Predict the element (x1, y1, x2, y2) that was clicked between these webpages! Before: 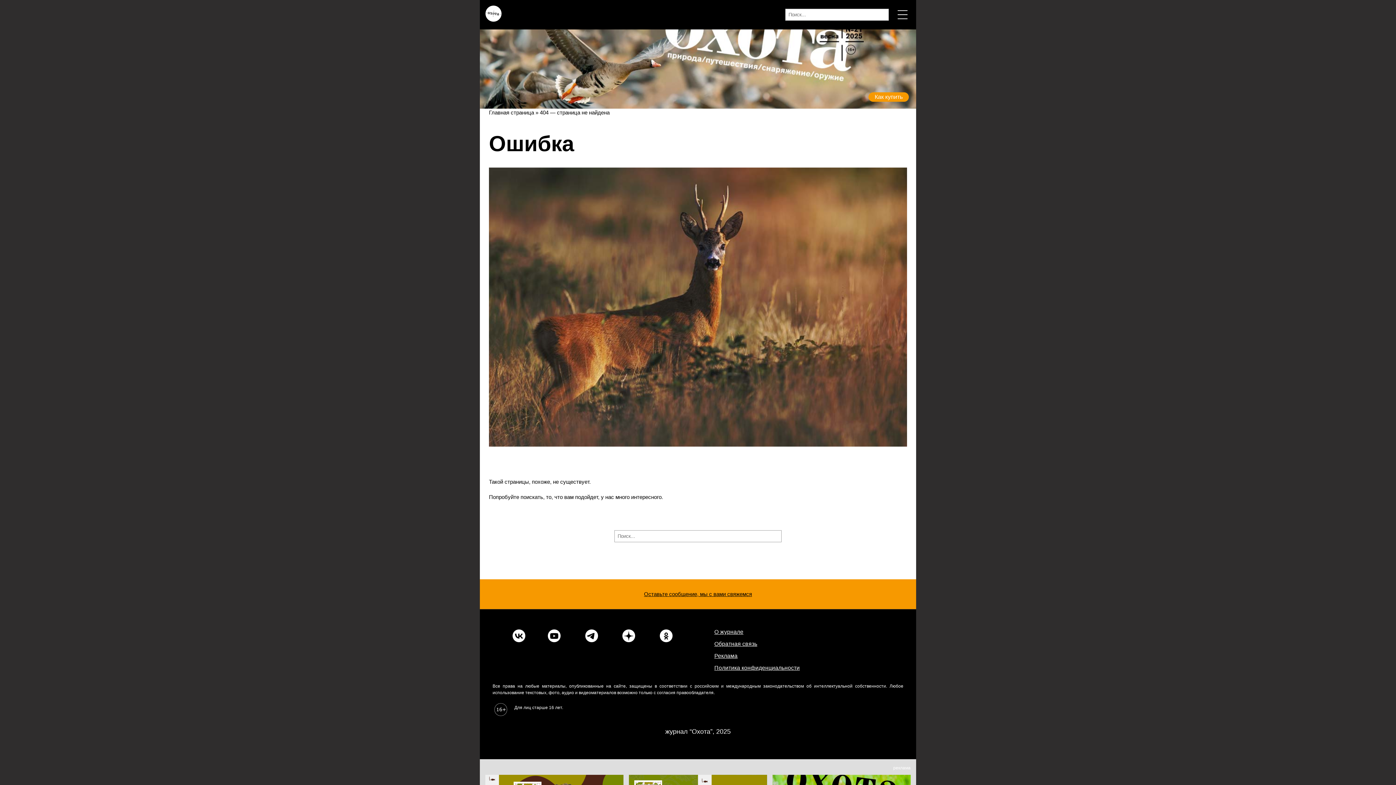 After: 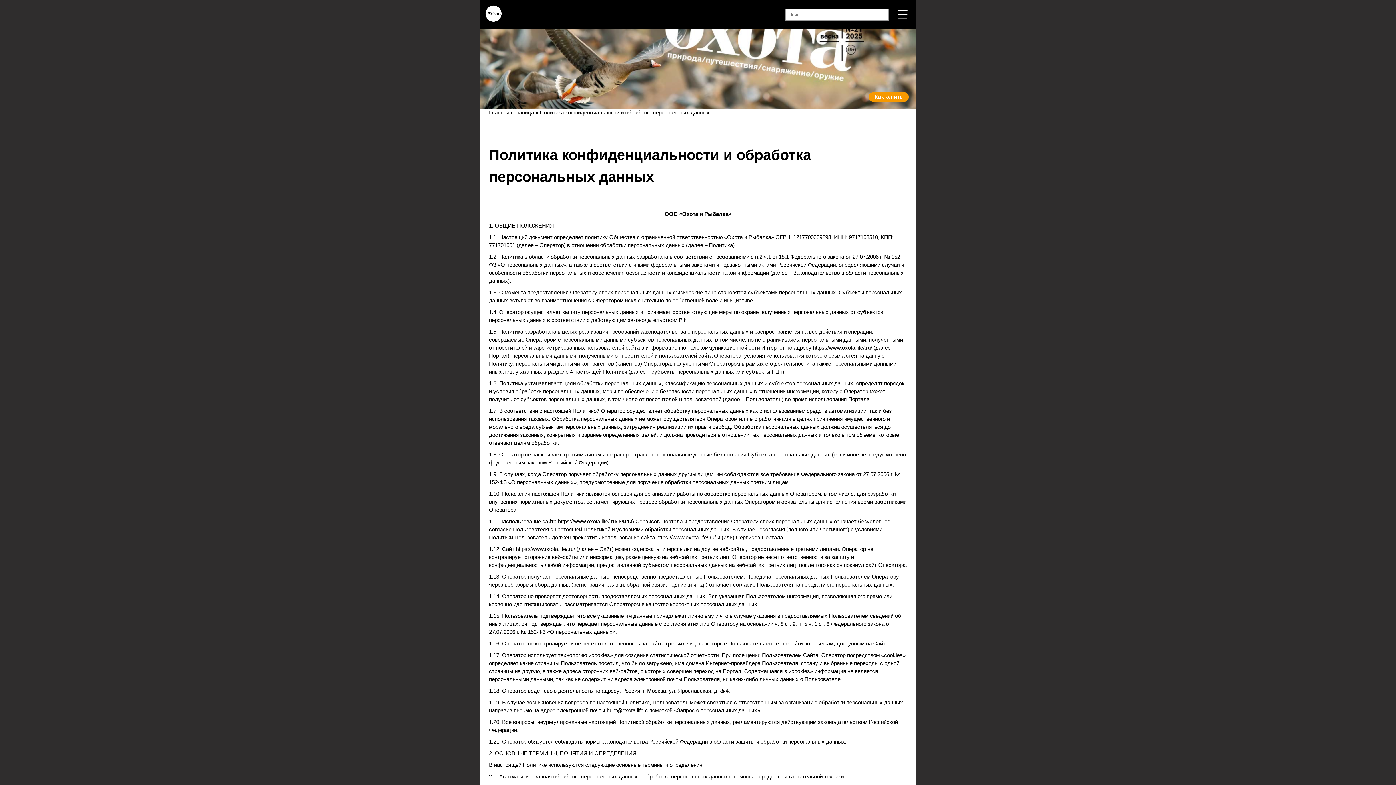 Action: label: Политика конфиденциальности bbox: (714, 663, 800, 672)